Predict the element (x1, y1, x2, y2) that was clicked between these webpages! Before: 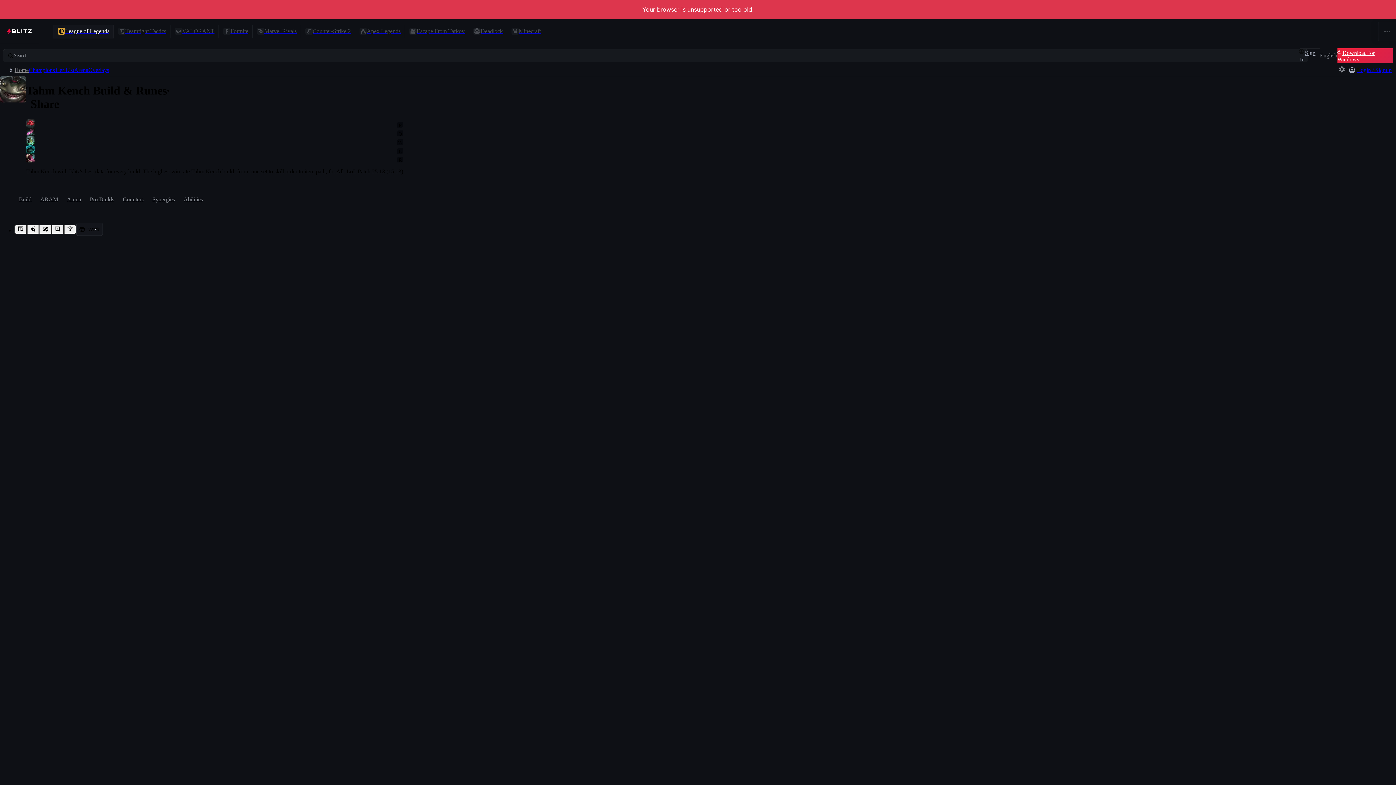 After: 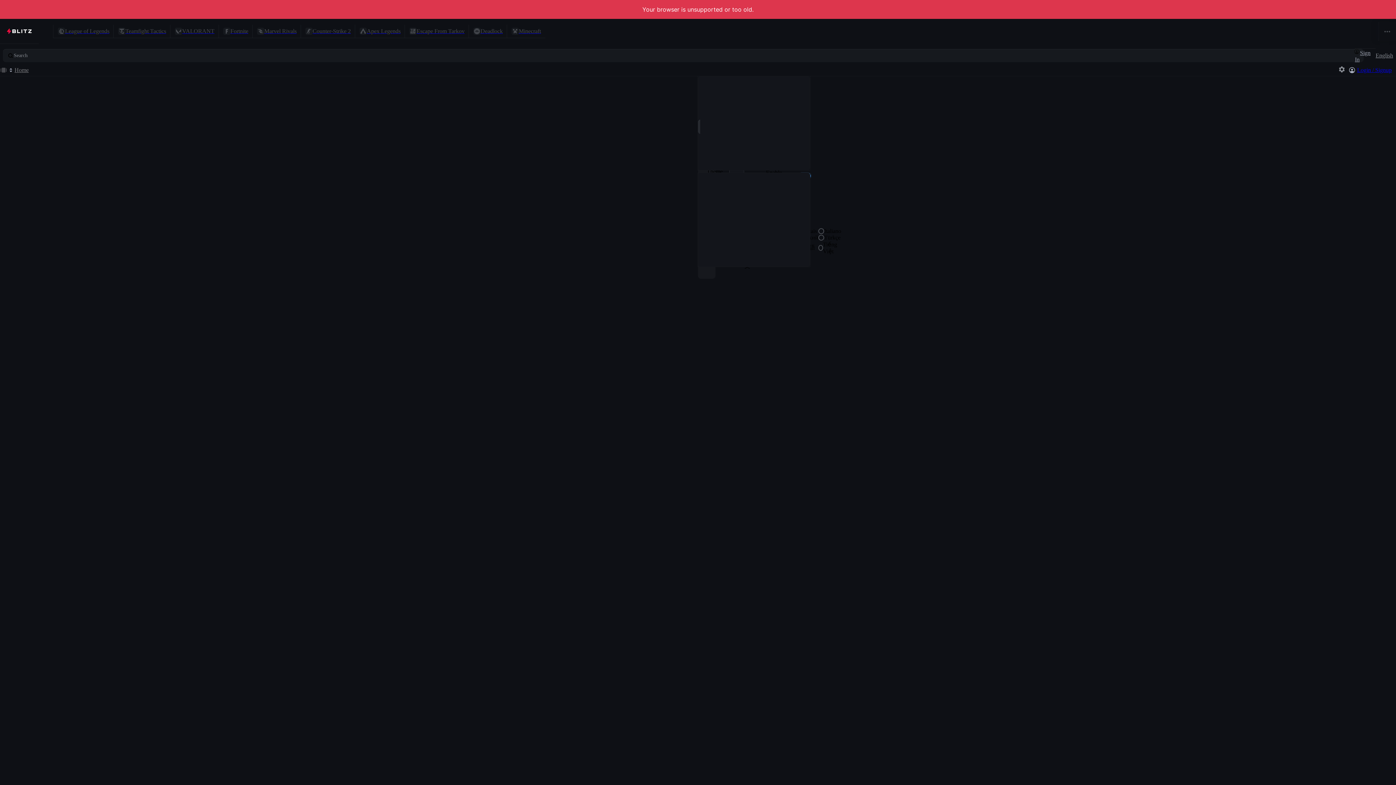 Action: label: English bbox: (1320, 52, 1337, 58)